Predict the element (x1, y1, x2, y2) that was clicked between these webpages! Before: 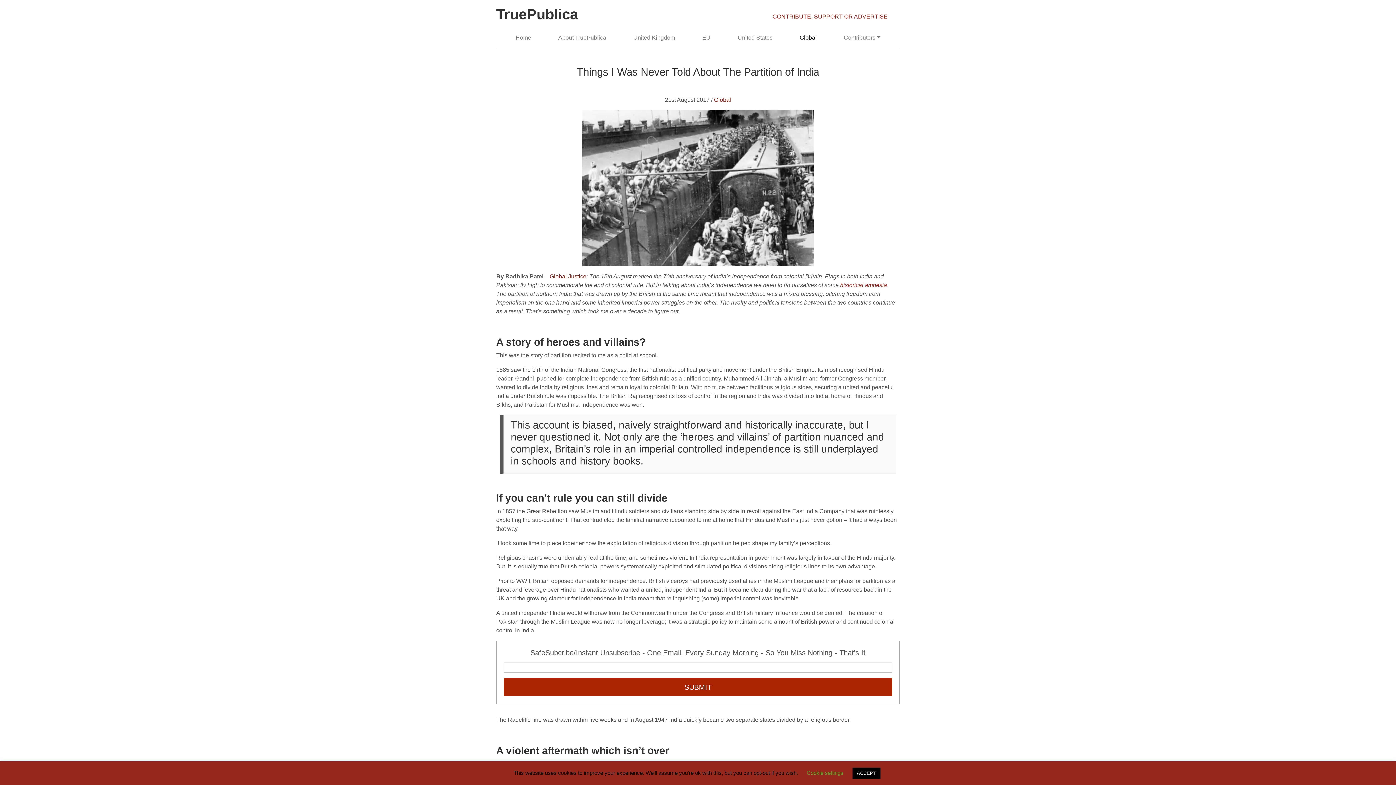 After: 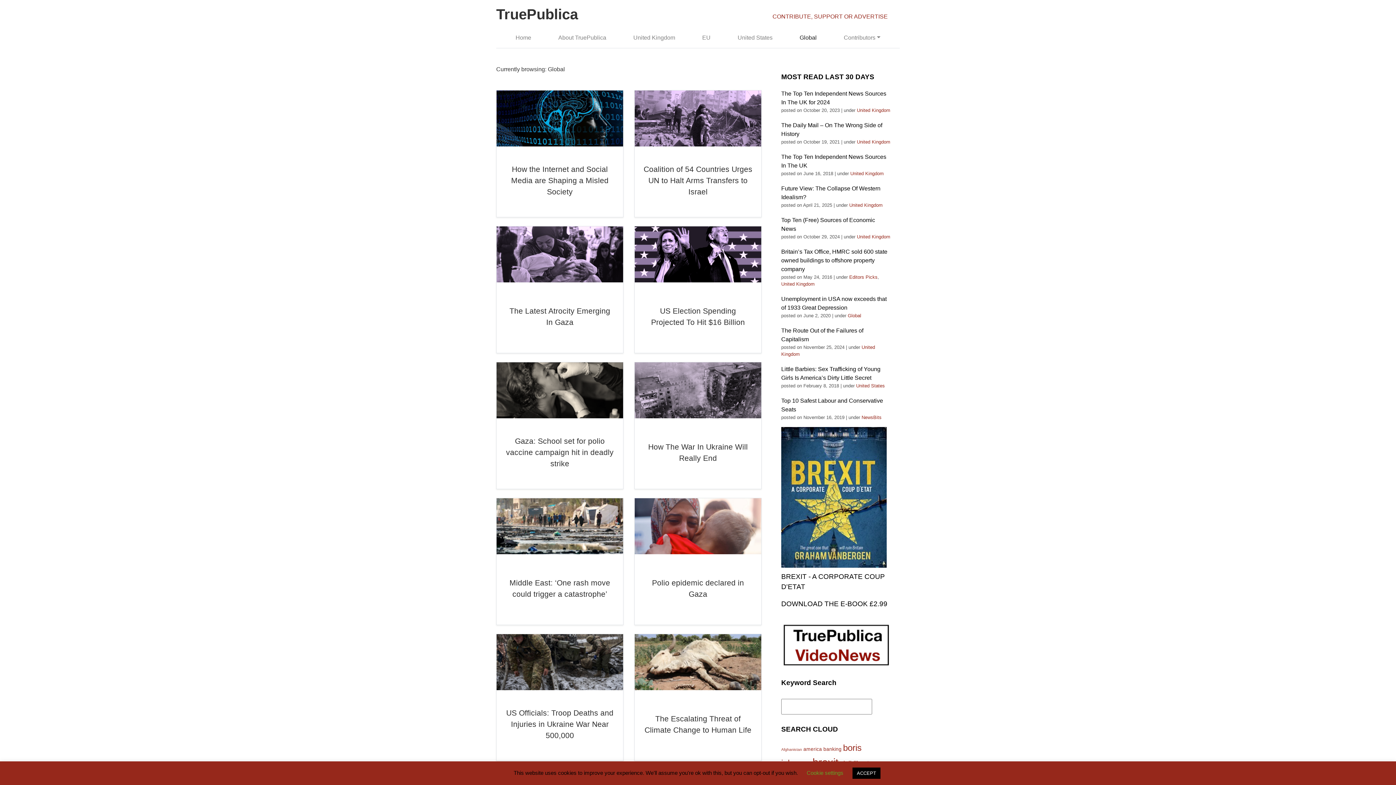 Action: bbox: (714, 96, 731, 102) label: Global